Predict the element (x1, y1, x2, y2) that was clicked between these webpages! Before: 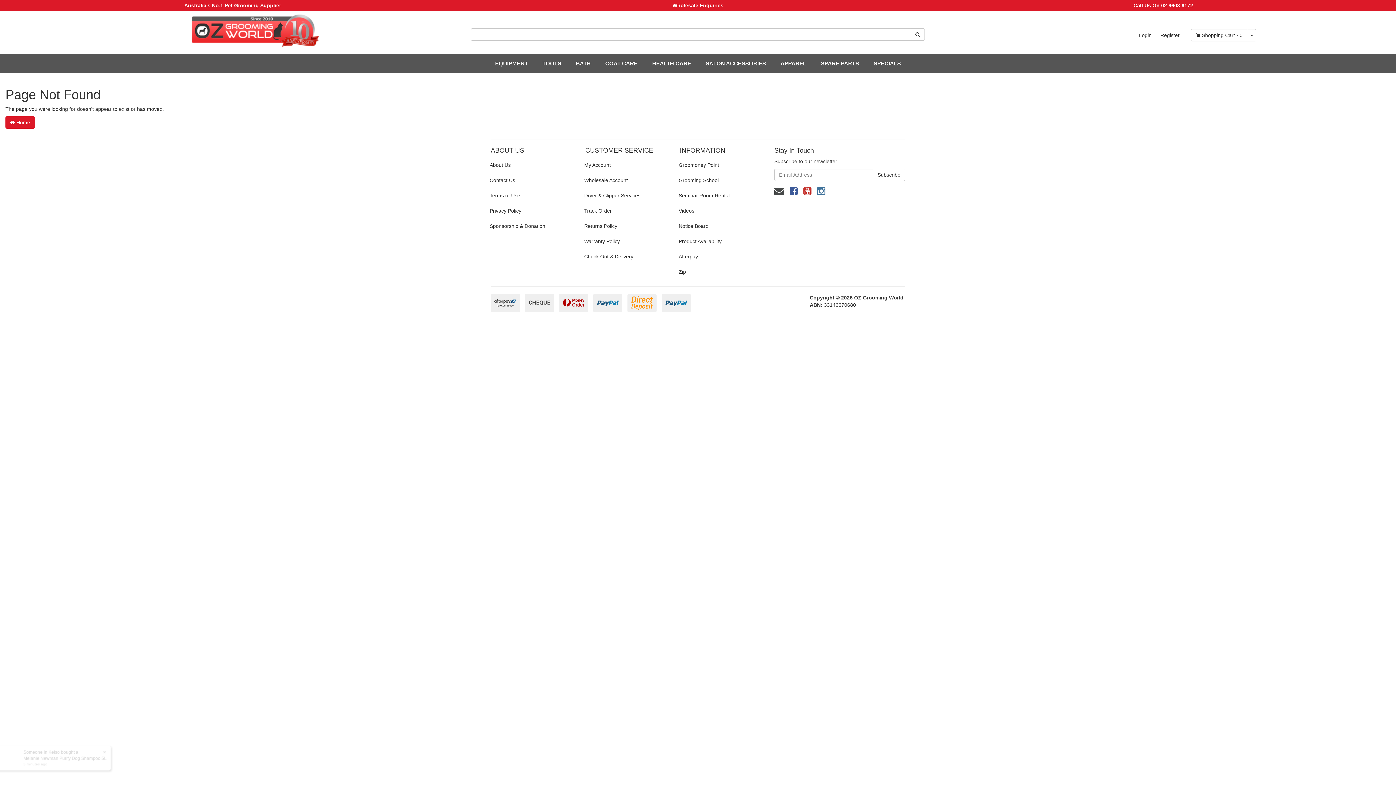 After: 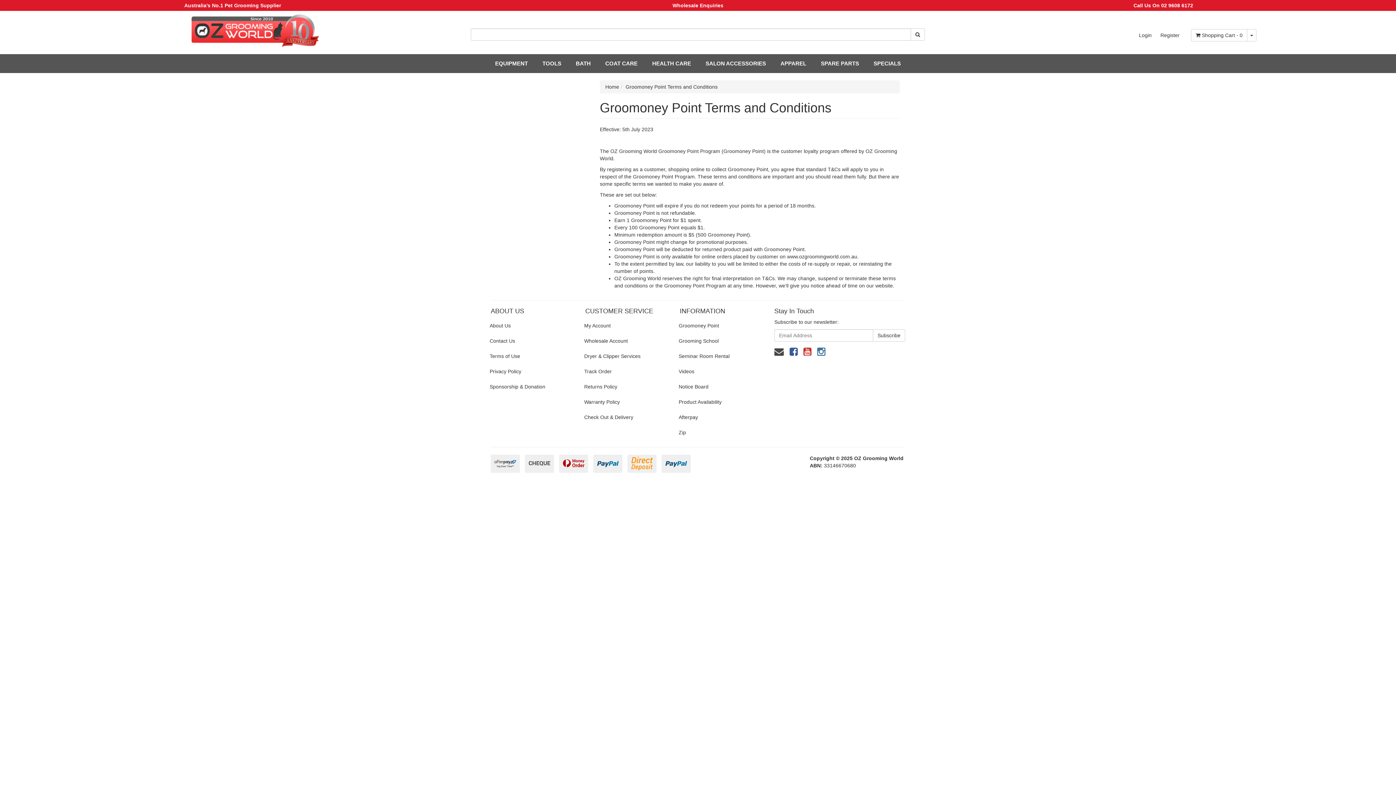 Action: label: Groomoney Point bbox: (674, 157, 763, 172)